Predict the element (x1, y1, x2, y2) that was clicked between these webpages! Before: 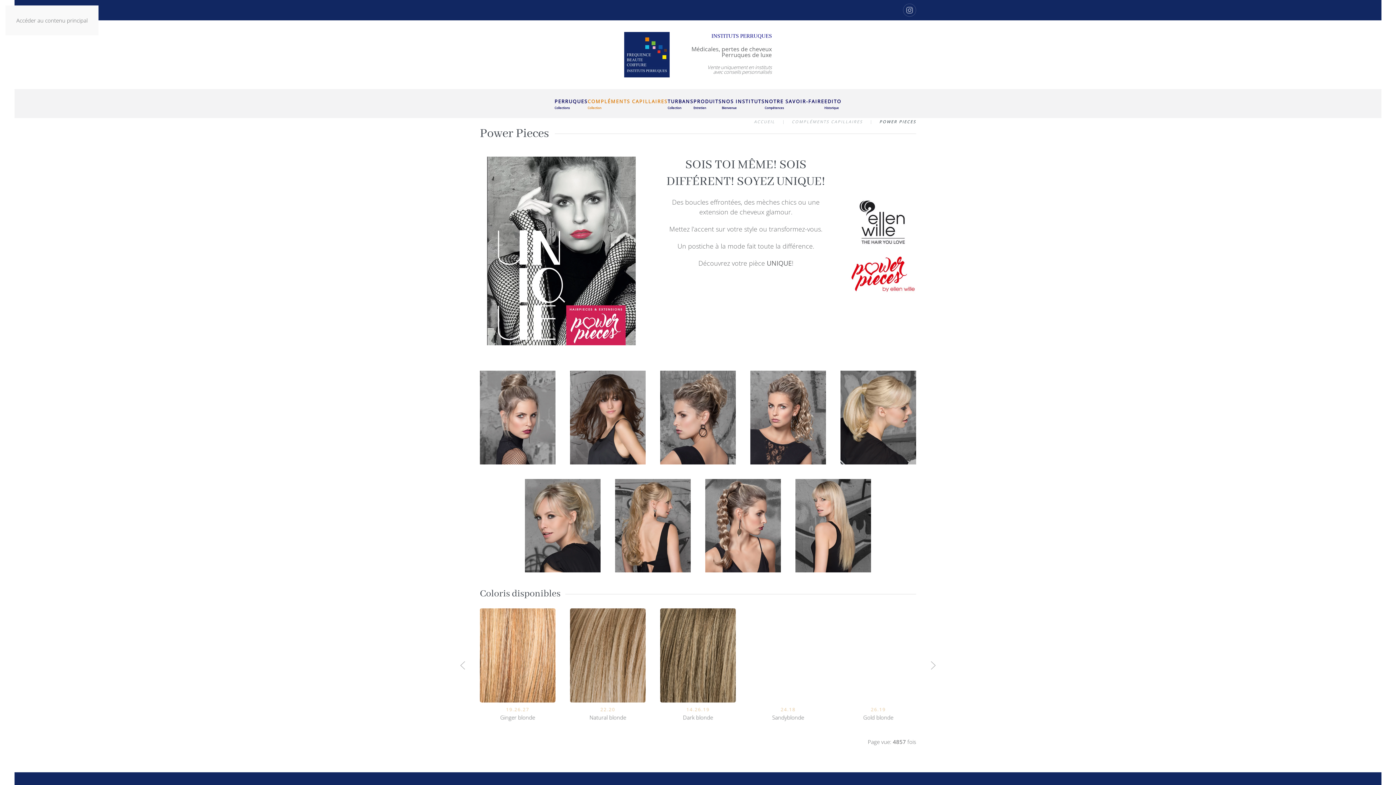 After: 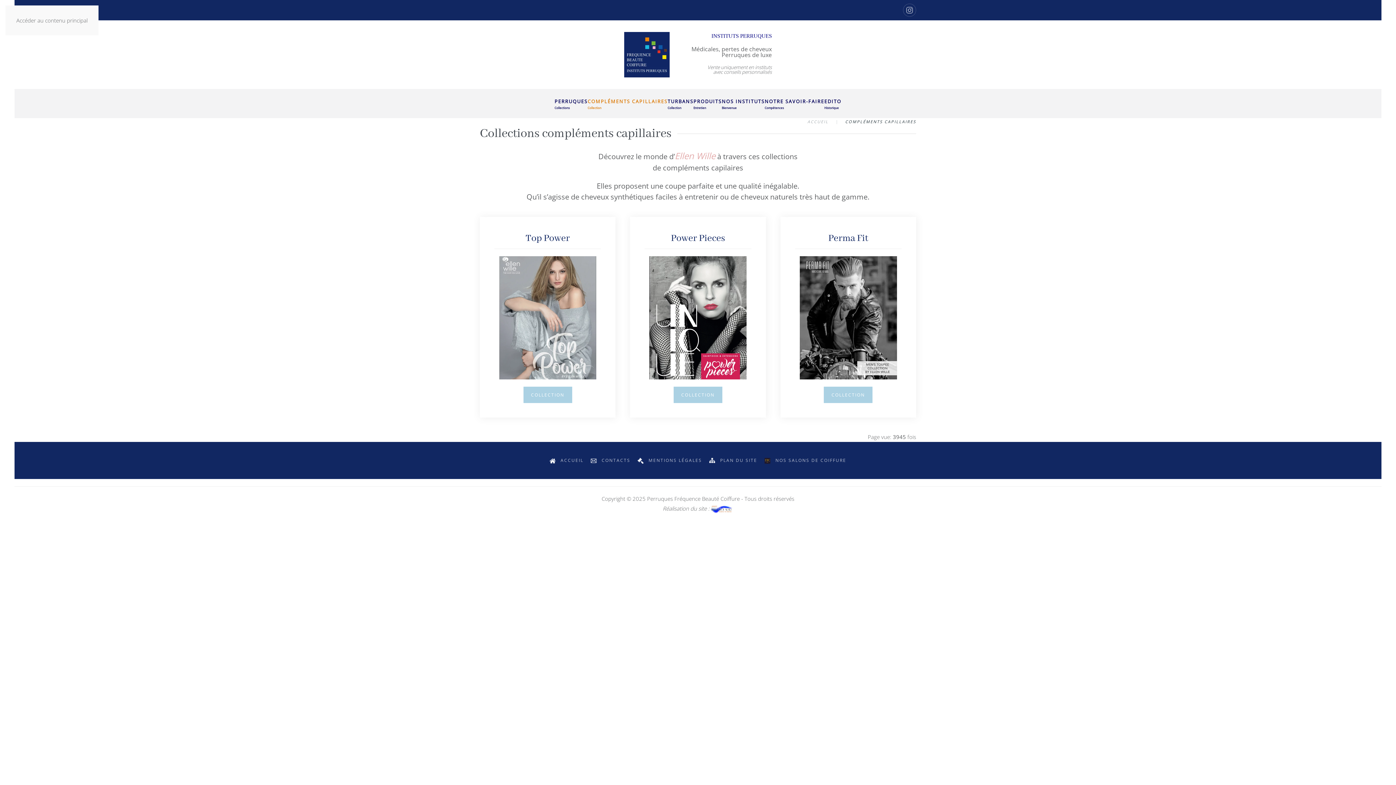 Action: bbox: (792, 118, 862, 124) label: COMPLÉMENTS CAPILLAIRES